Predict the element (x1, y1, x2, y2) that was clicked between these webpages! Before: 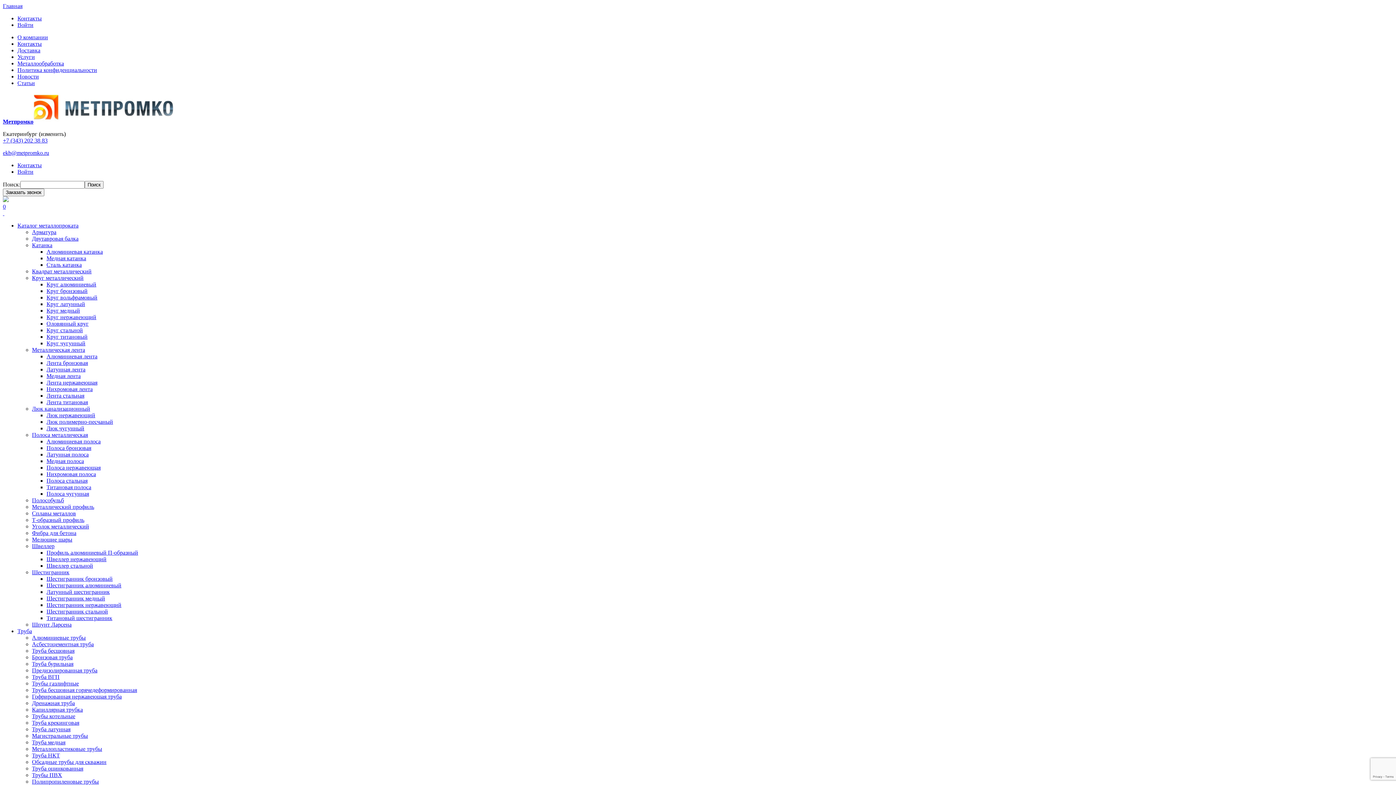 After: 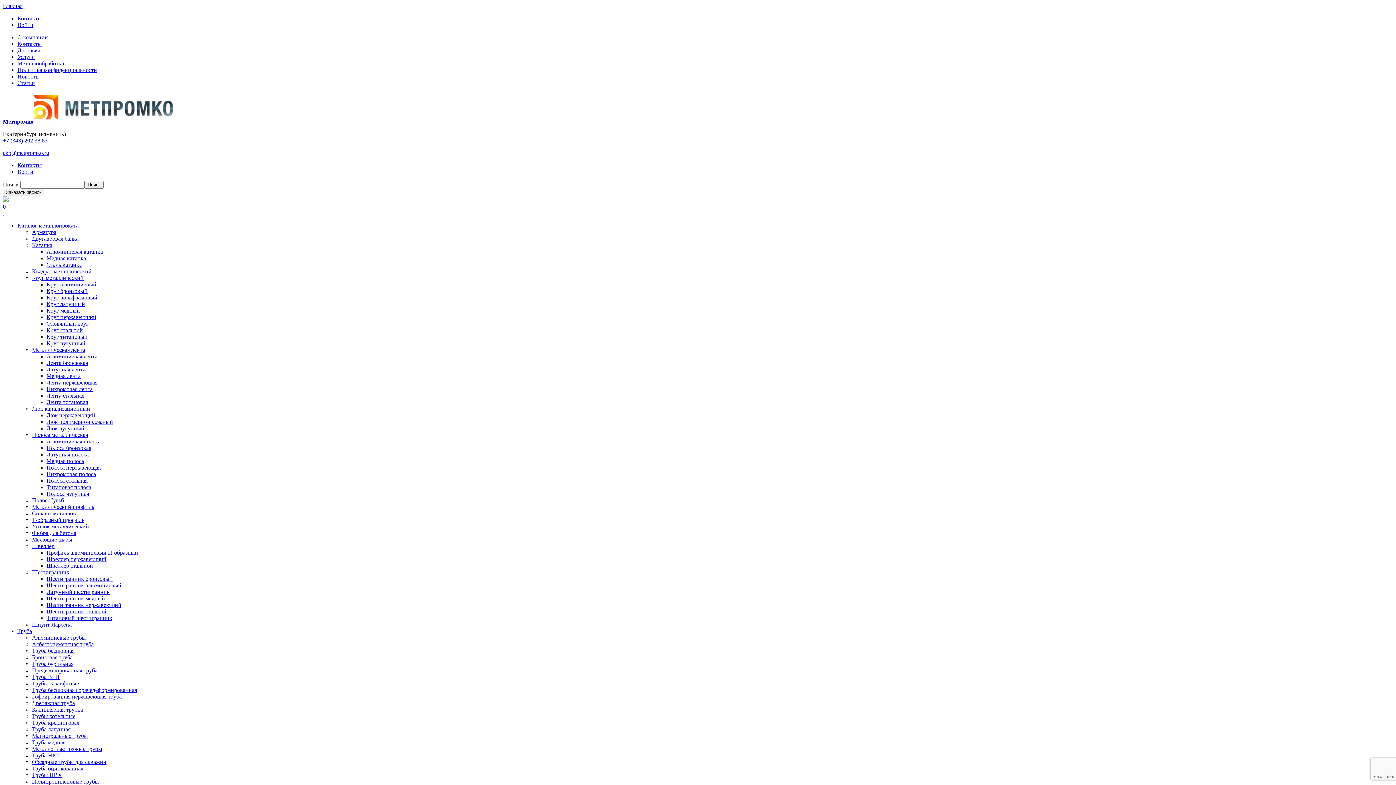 Action: label: Труба bbox: (17, 628, 32, 634)